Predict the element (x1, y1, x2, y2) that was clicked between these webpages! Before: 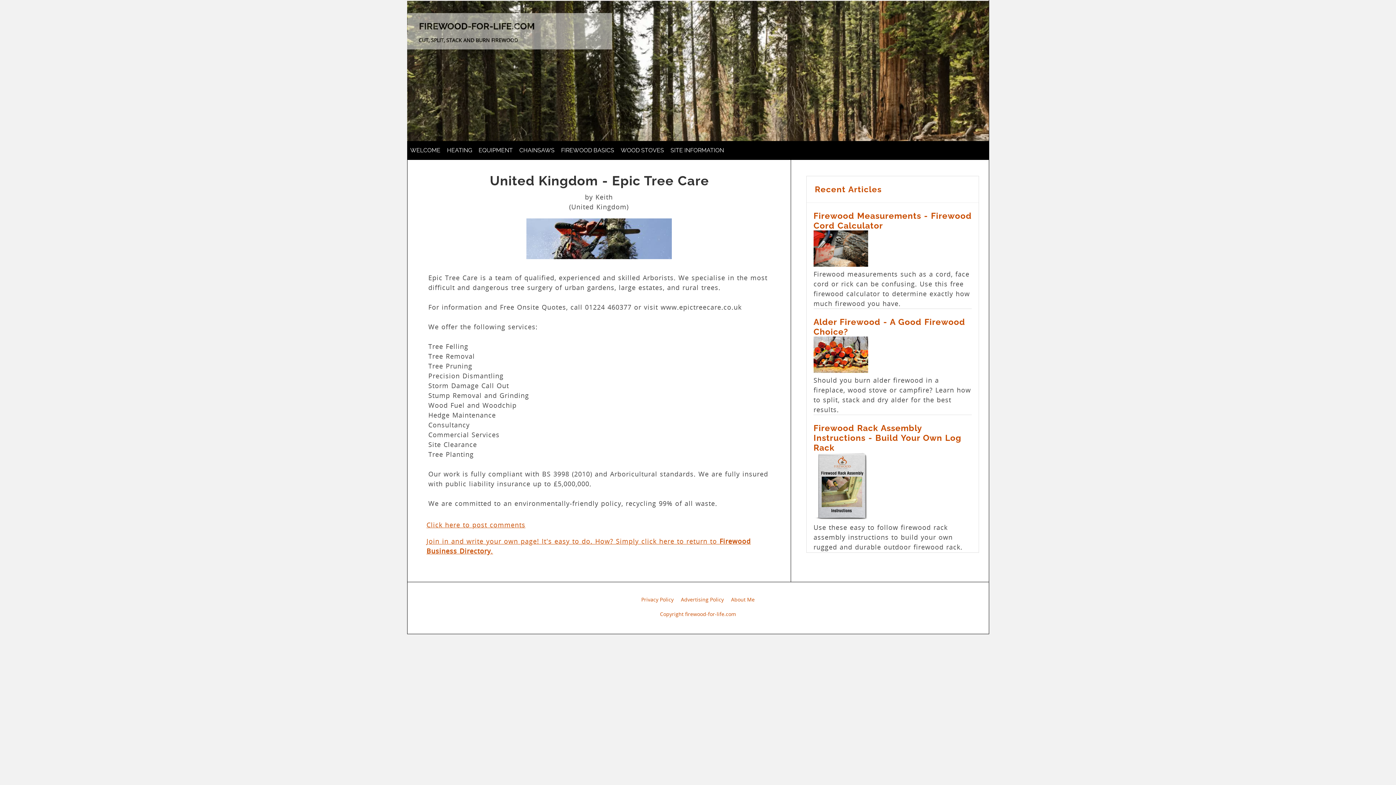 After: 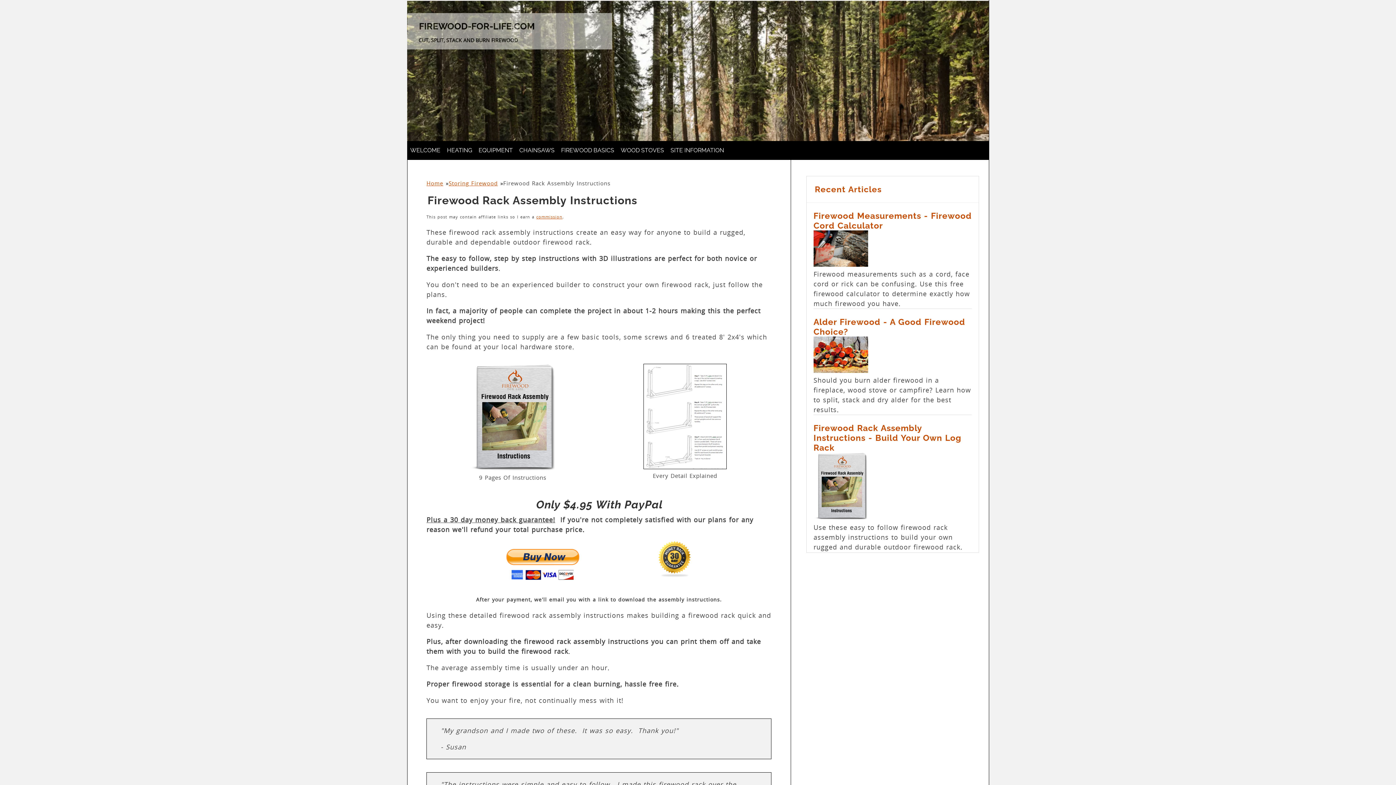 Action: bbox: (813, 513, 868, 522)